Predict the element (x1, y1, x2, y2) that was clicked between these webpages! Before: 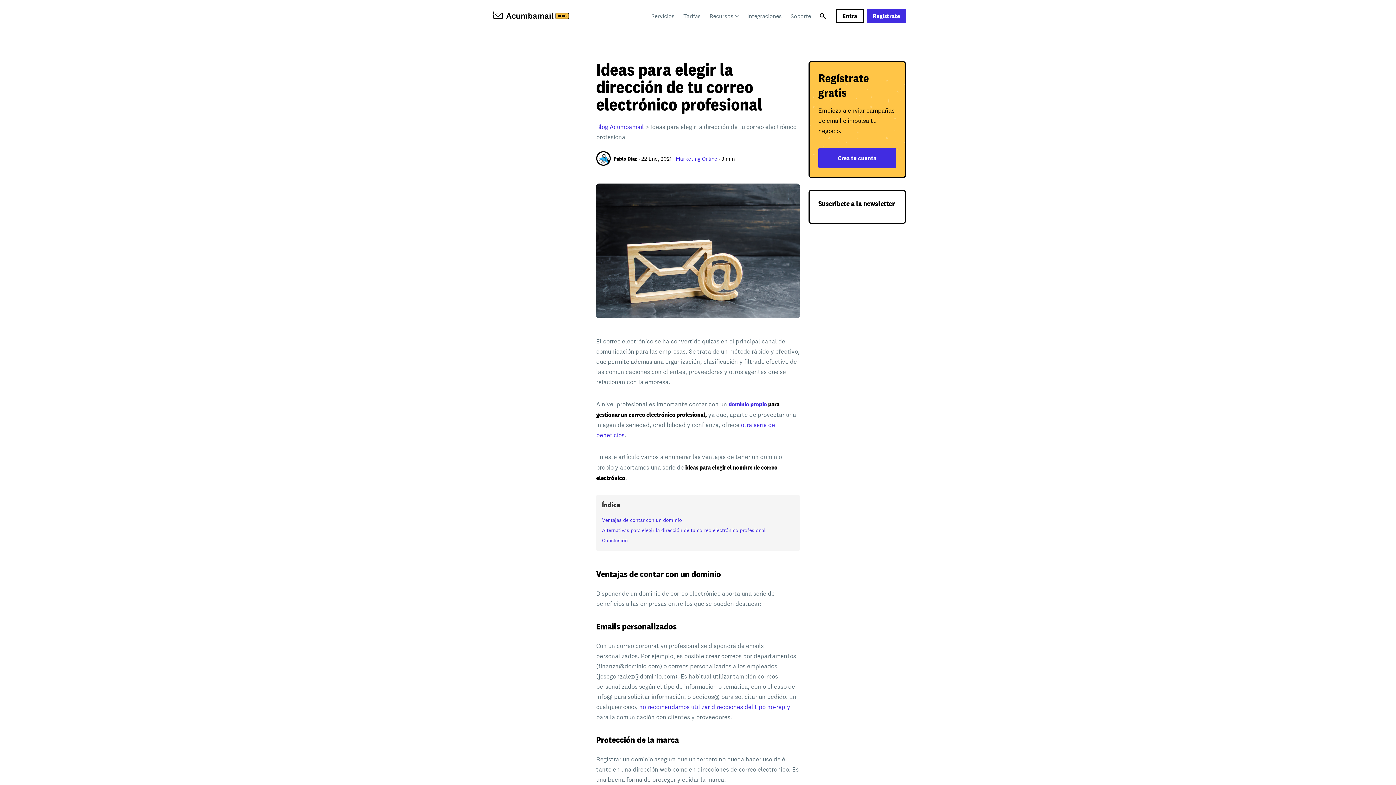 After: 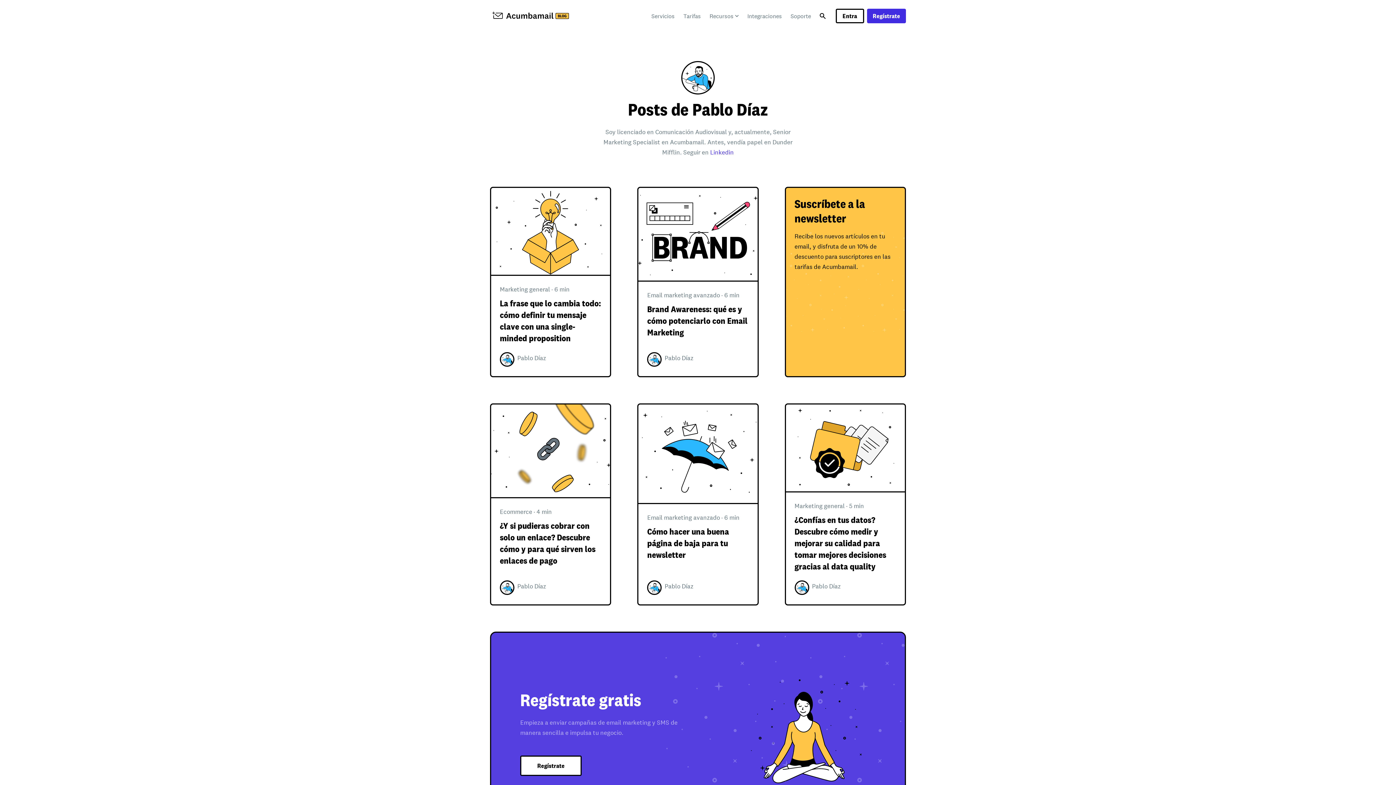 Action: bbox: (613, 155, 637, 161) label: Pablo Díaz